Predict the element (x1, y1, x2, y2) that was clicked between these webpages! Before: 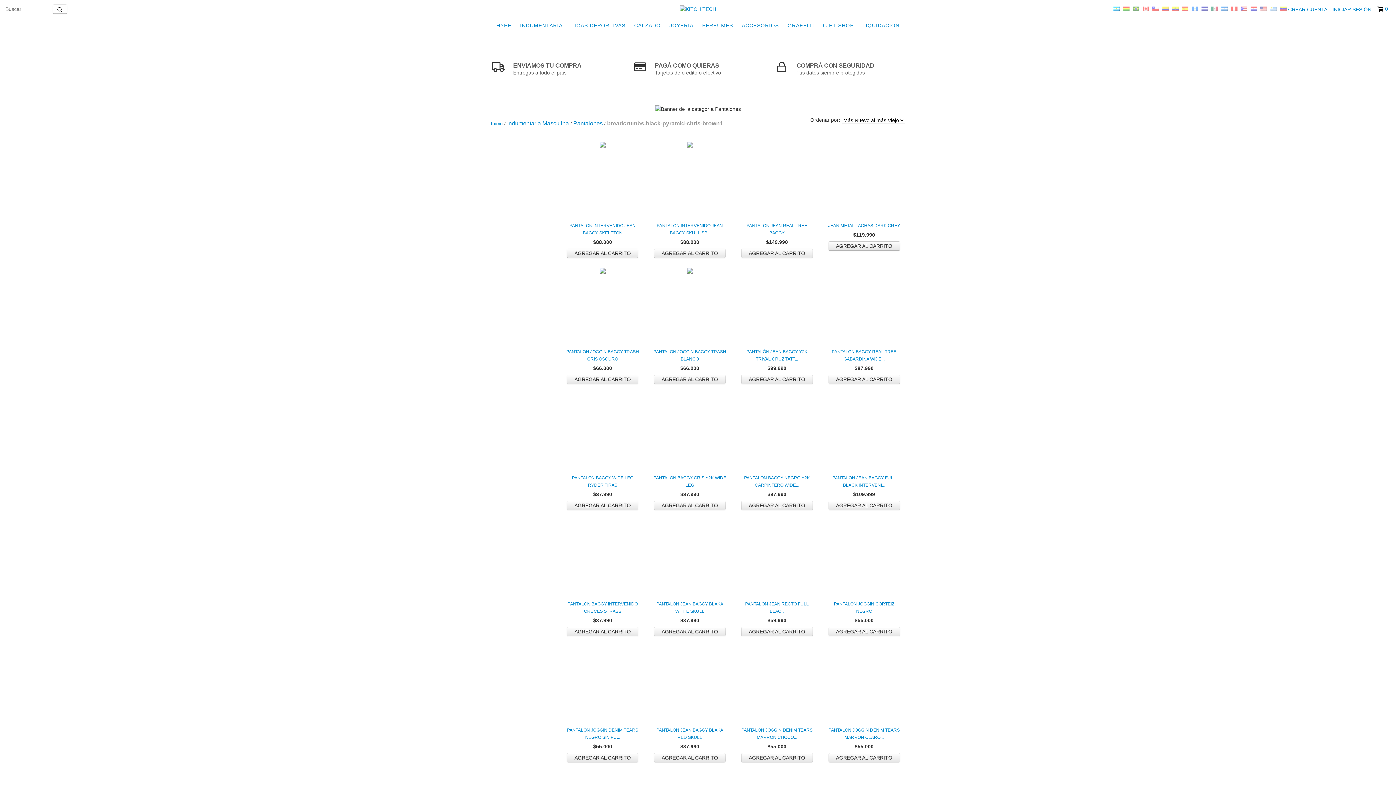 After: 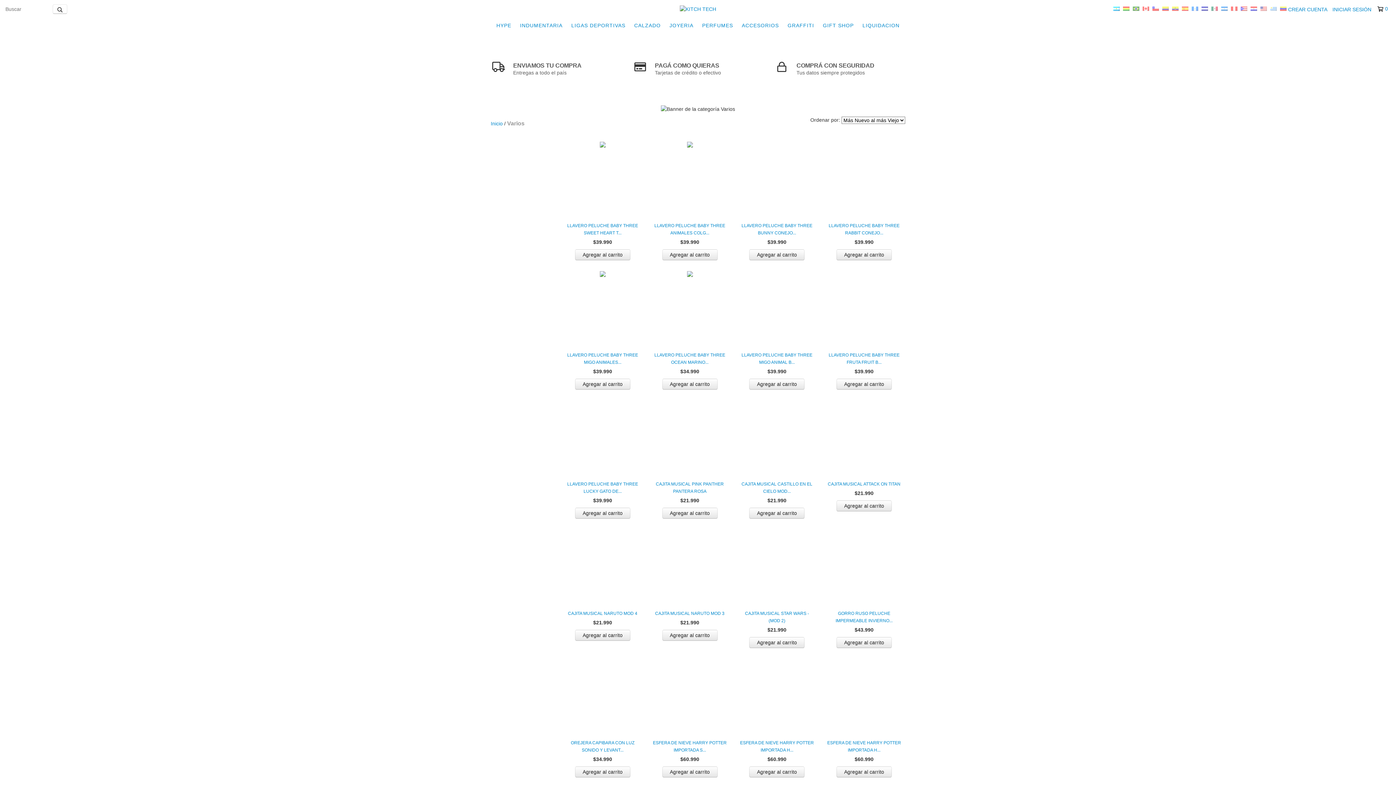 Action: bbox: (819, 18, 857, 32) label: GIFT SHOP